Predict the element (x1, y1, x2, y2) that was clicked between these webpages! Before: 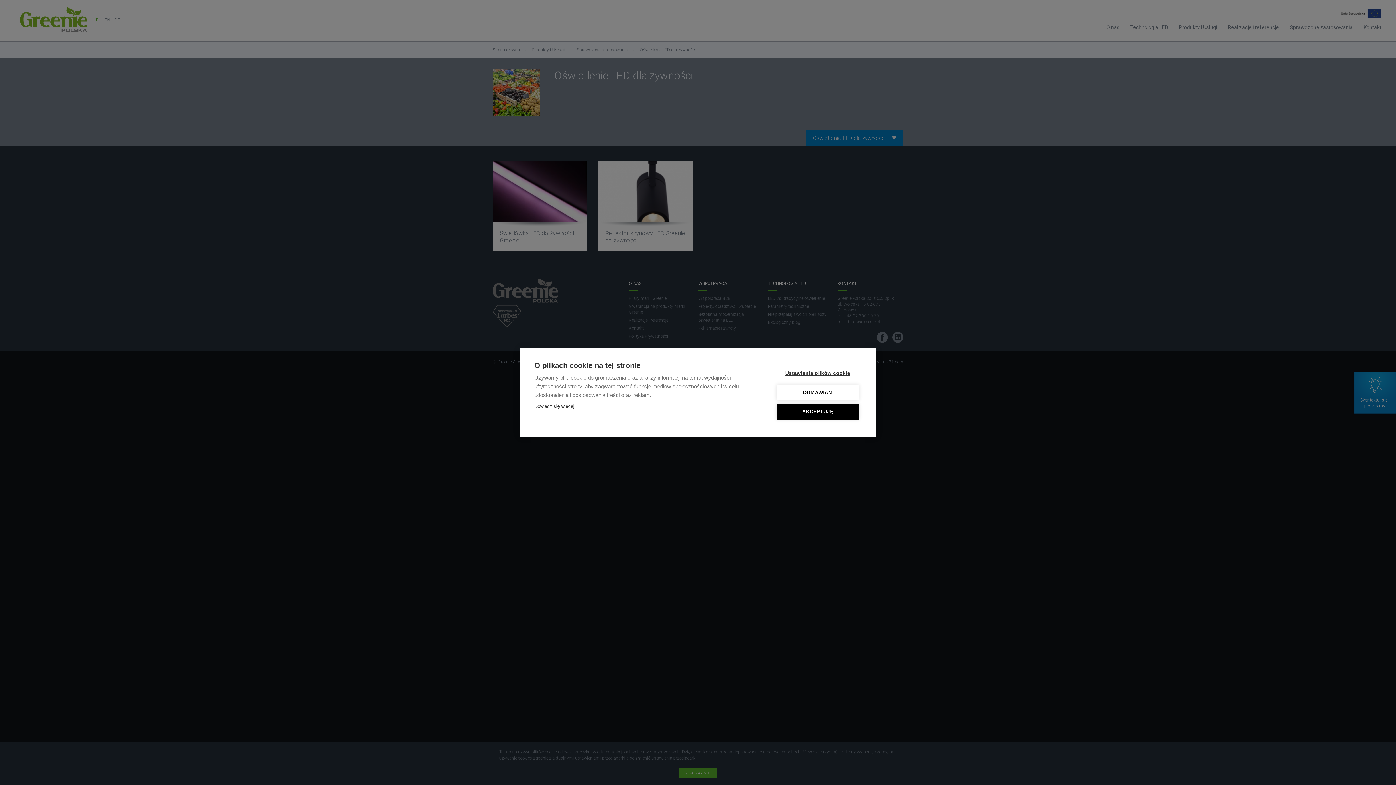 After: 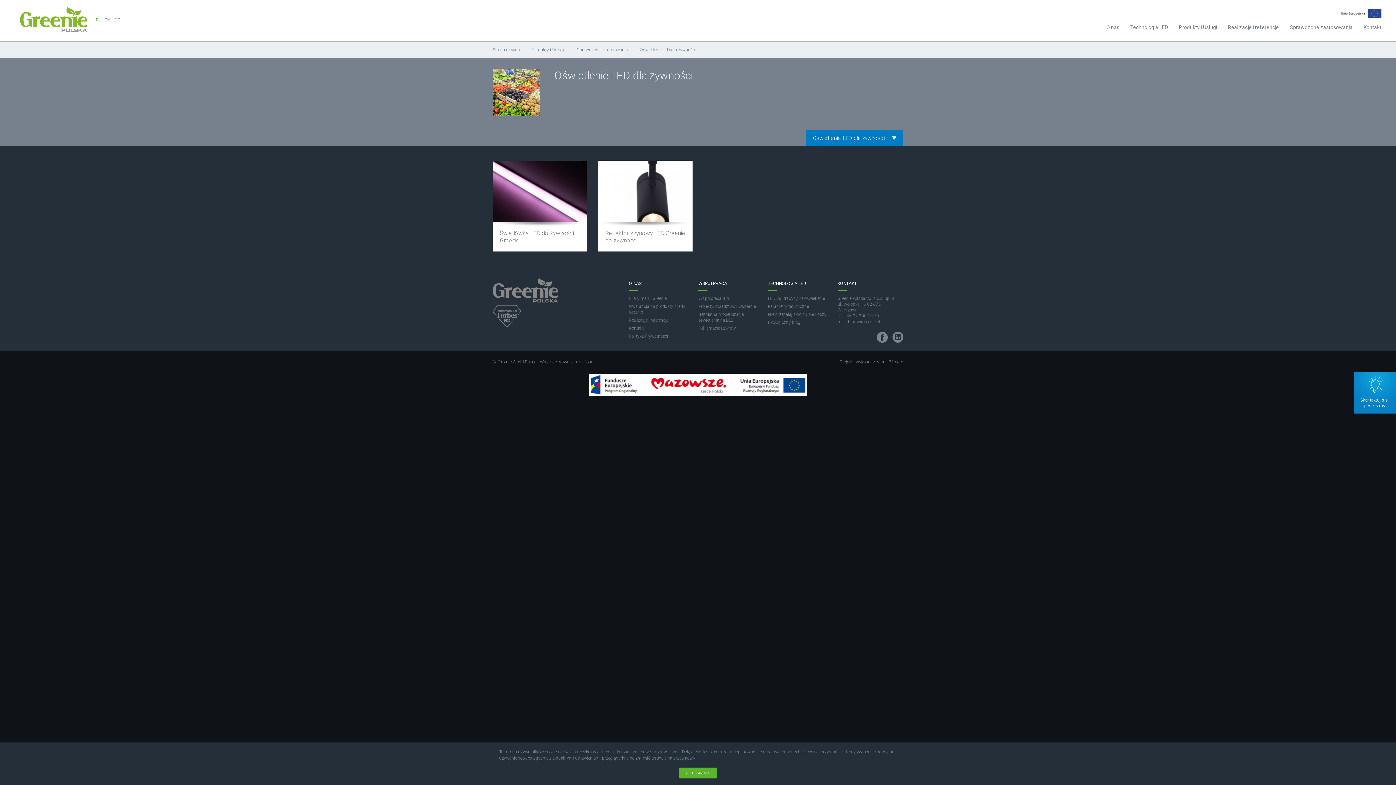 Action: label: AKCEPTUJĘ bbox: (776, 404, 859, 419)